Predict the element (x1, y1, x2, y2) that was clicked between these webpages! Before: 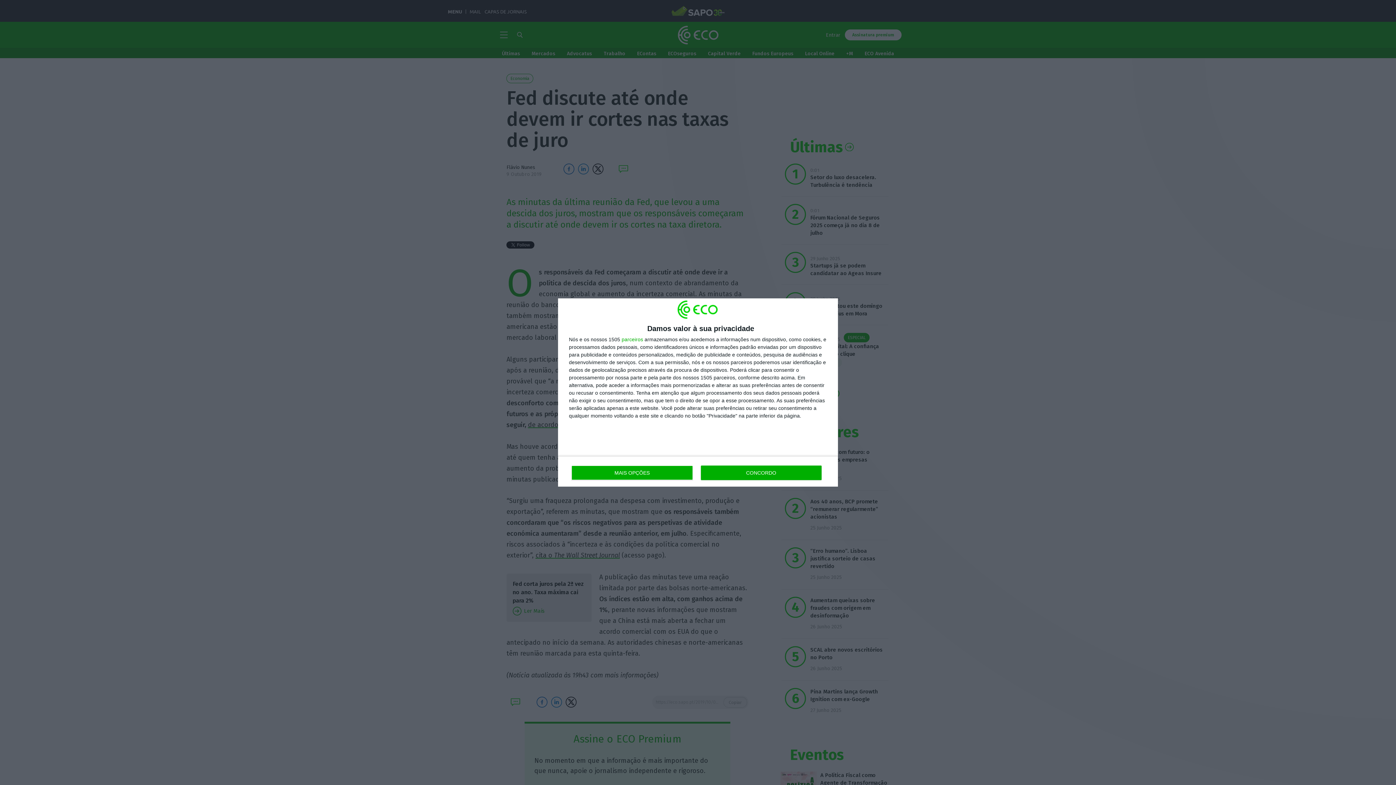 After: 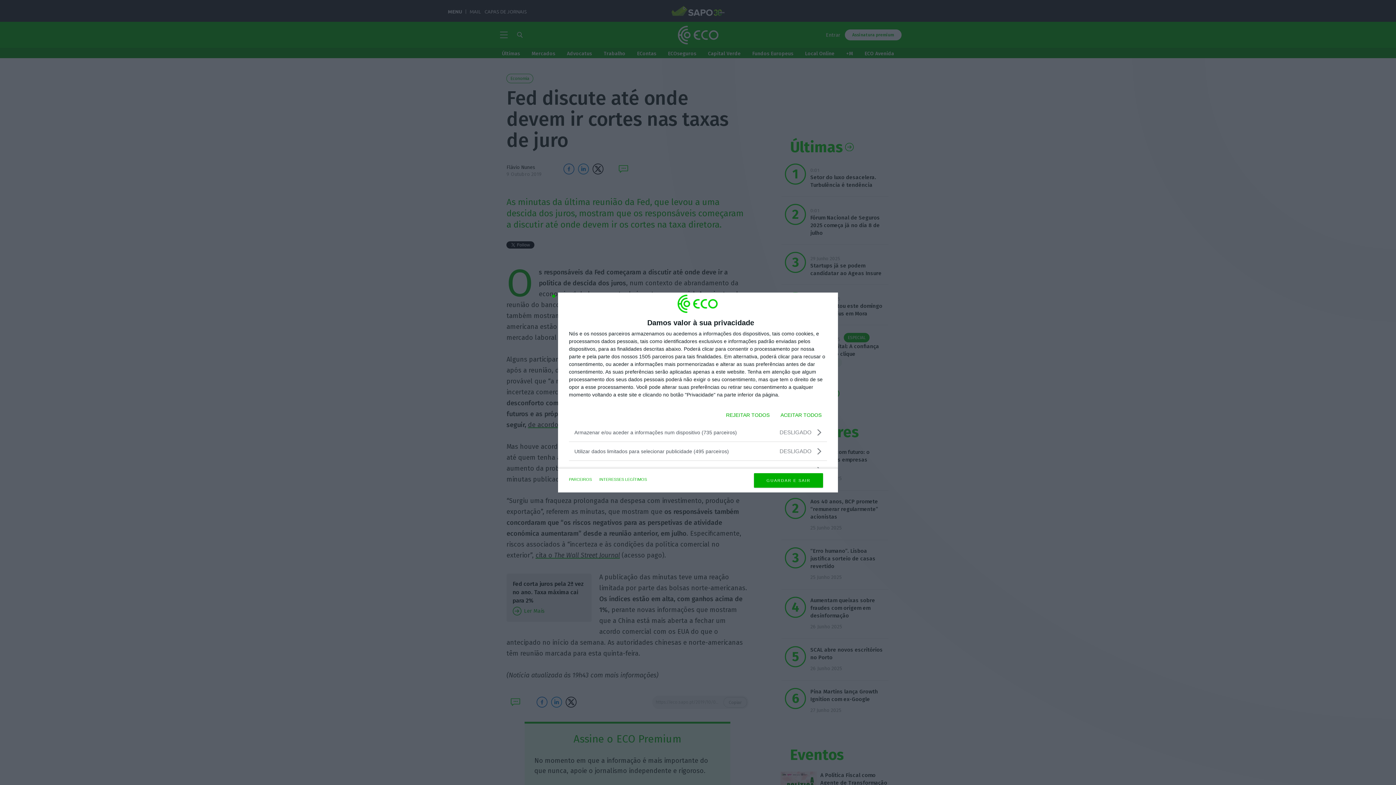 Action: bbox: (571, 465, 692, 480) label: MAIS OPÇÕES